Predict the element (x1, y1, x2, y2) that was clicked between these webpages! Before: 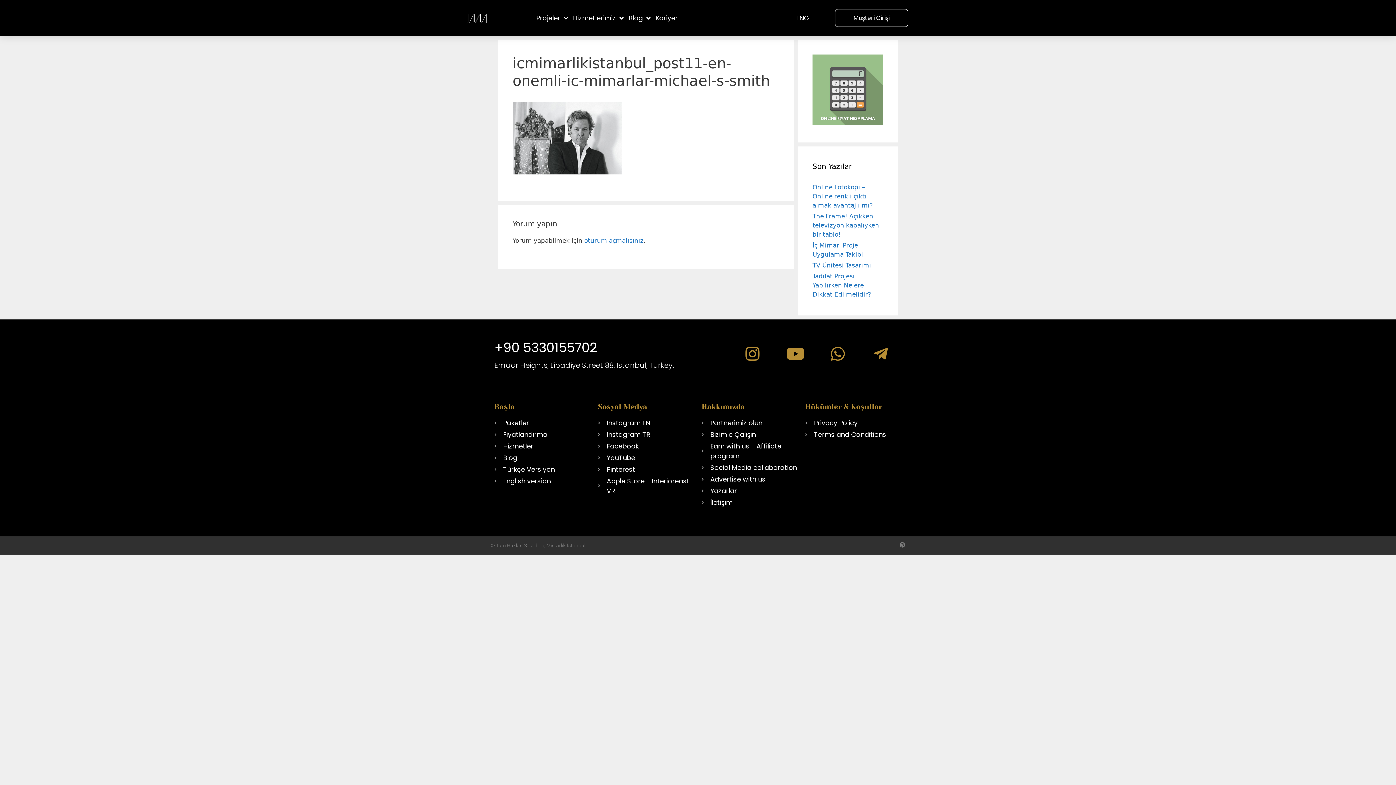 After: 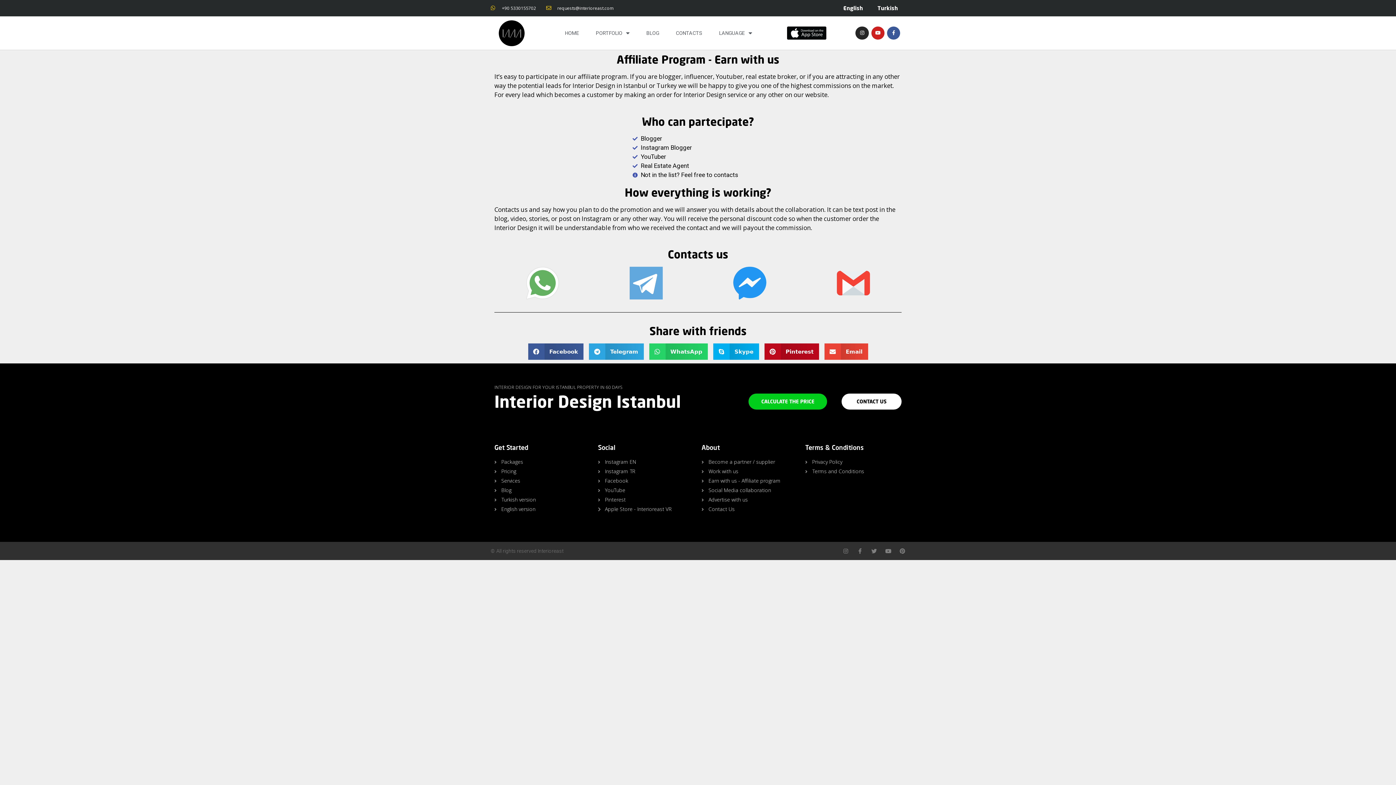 Action: label: Earn with us - Affiliate program bbox: (701, 441, 798, 461)